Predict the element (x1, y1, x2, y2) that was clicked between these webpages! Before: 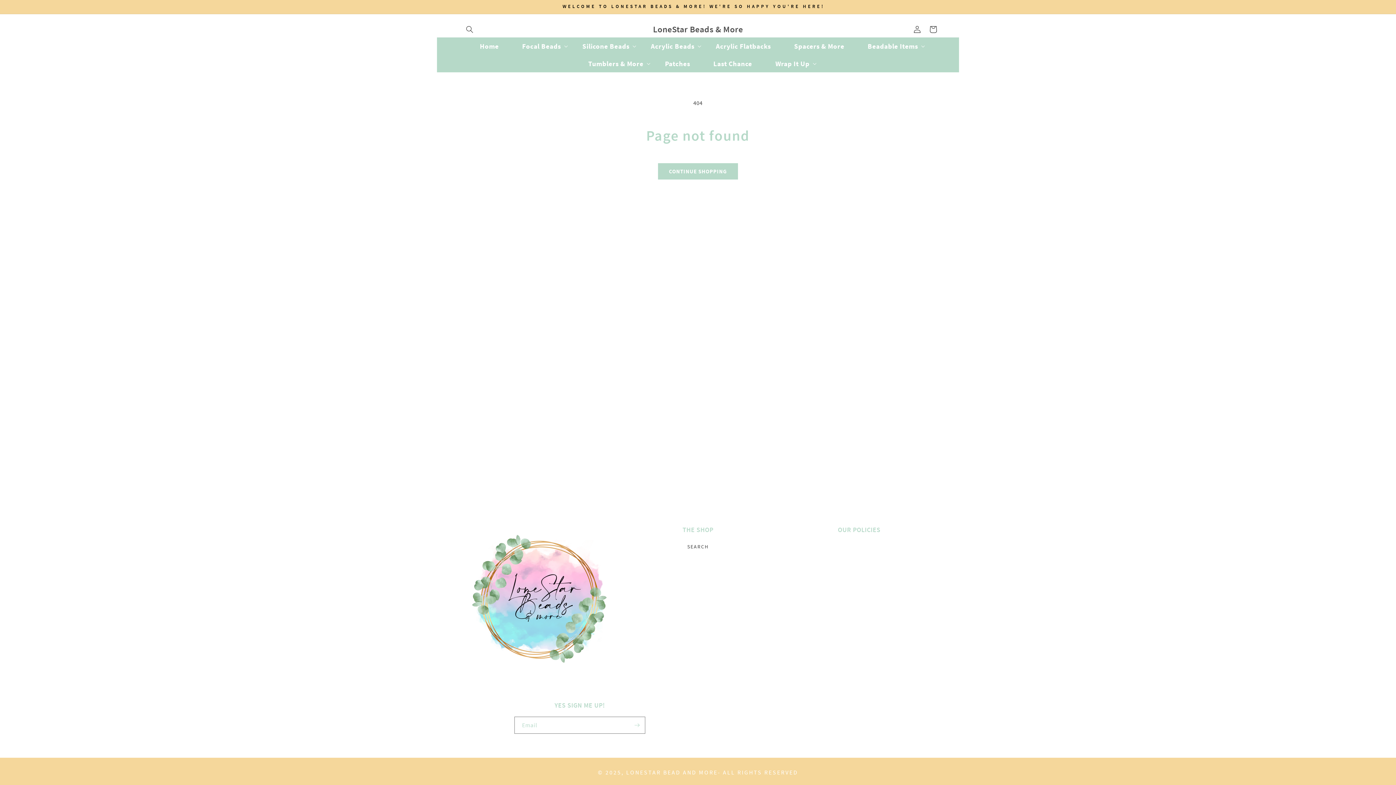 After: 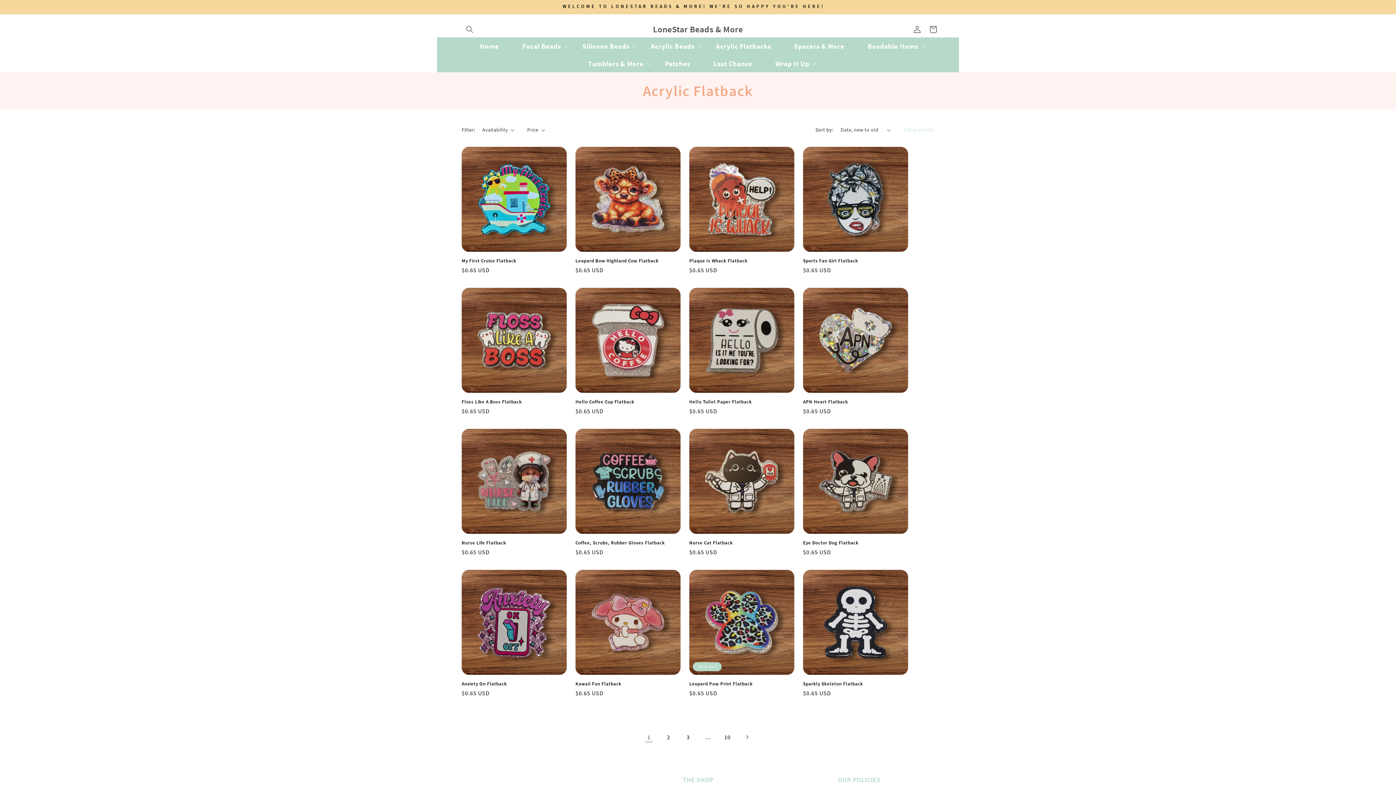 Action: label: Acrylic Flatbacks bbox: (704, 37, 782, 54)